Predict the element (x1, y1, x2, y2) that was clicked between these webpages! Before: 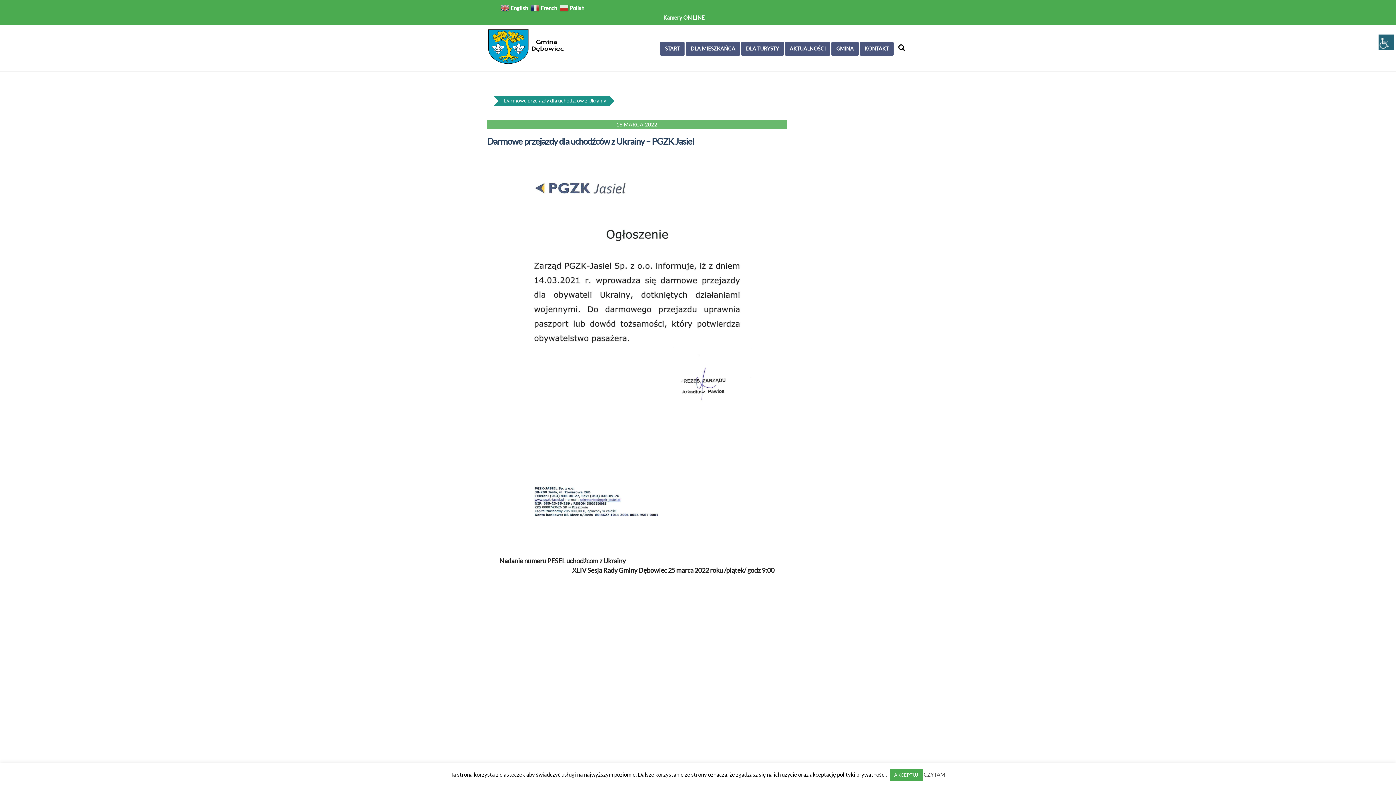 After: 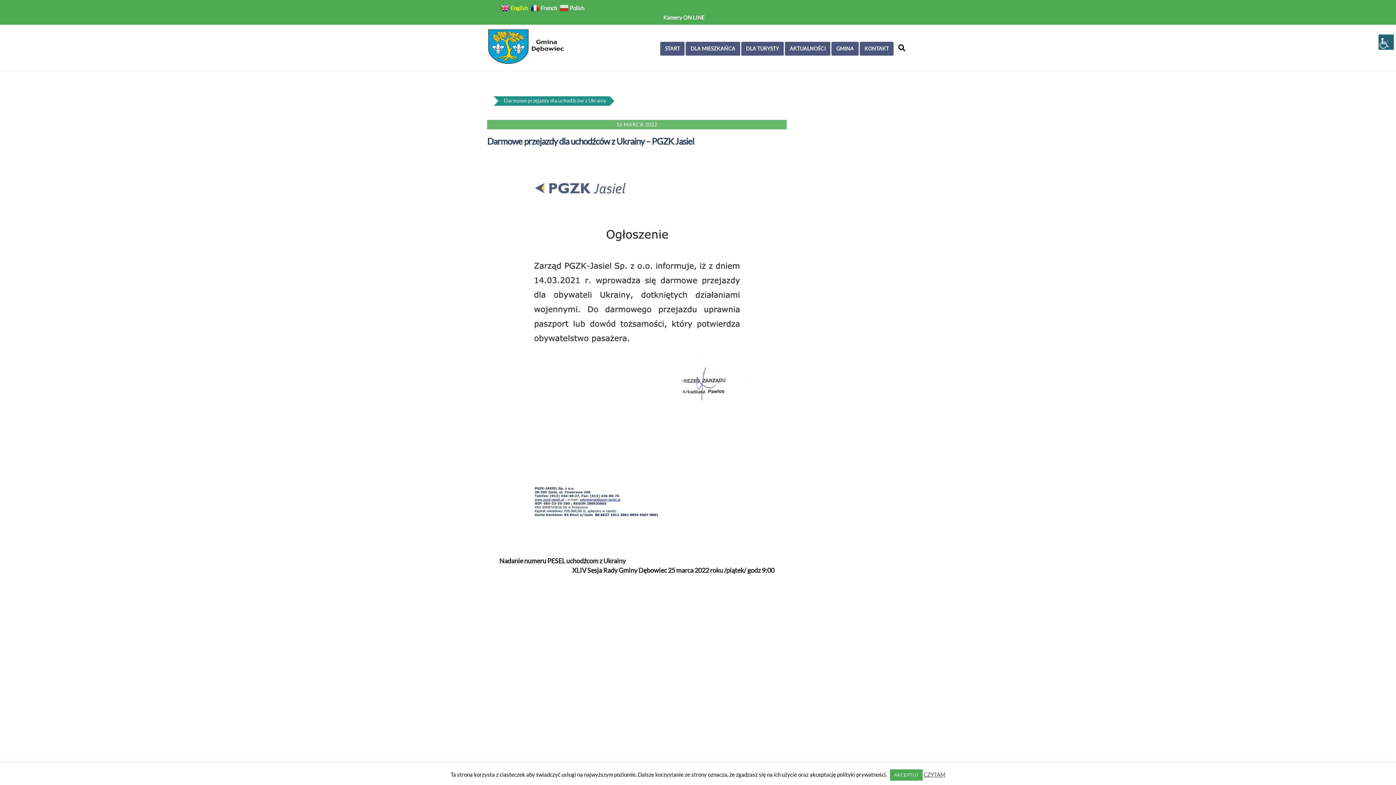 Action: label:  English bbox: (500, 4, 529, 10)